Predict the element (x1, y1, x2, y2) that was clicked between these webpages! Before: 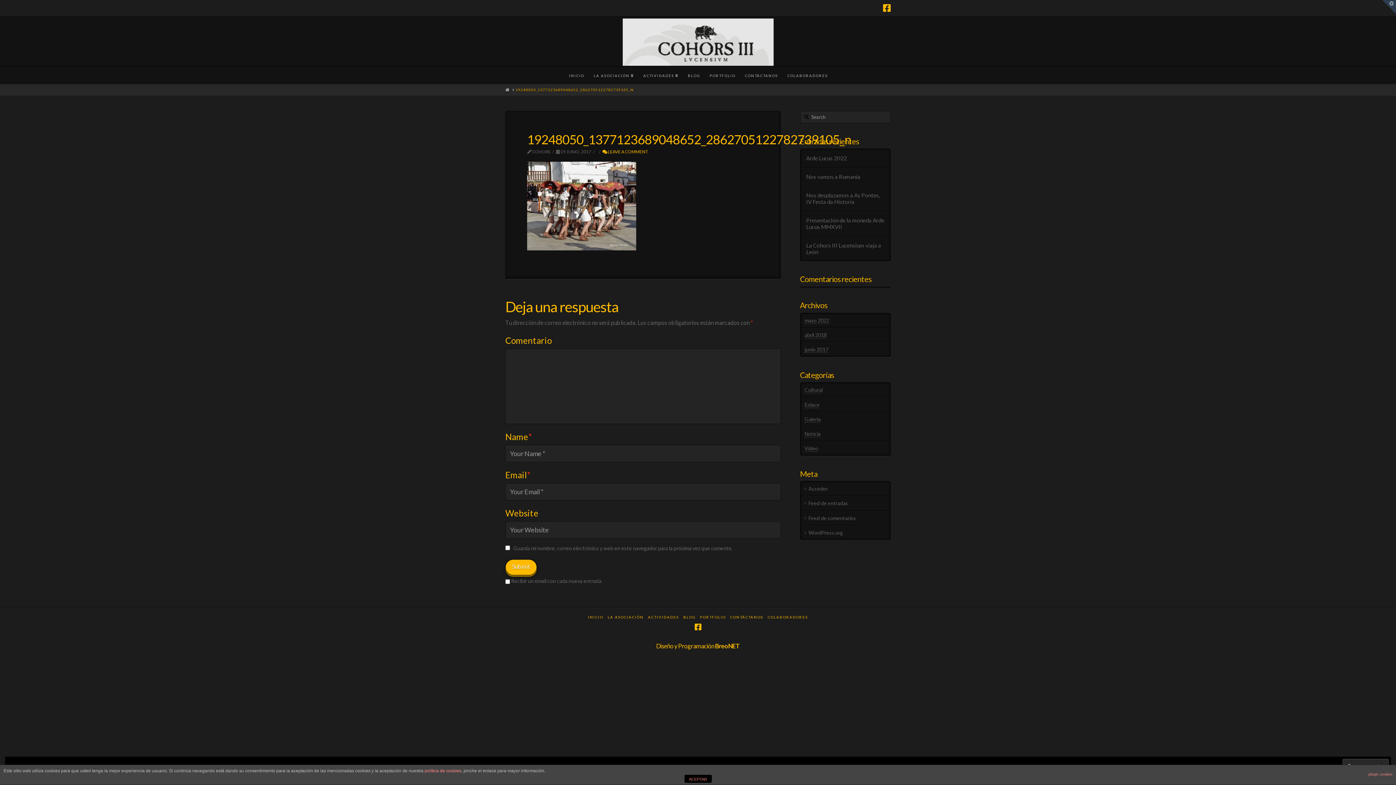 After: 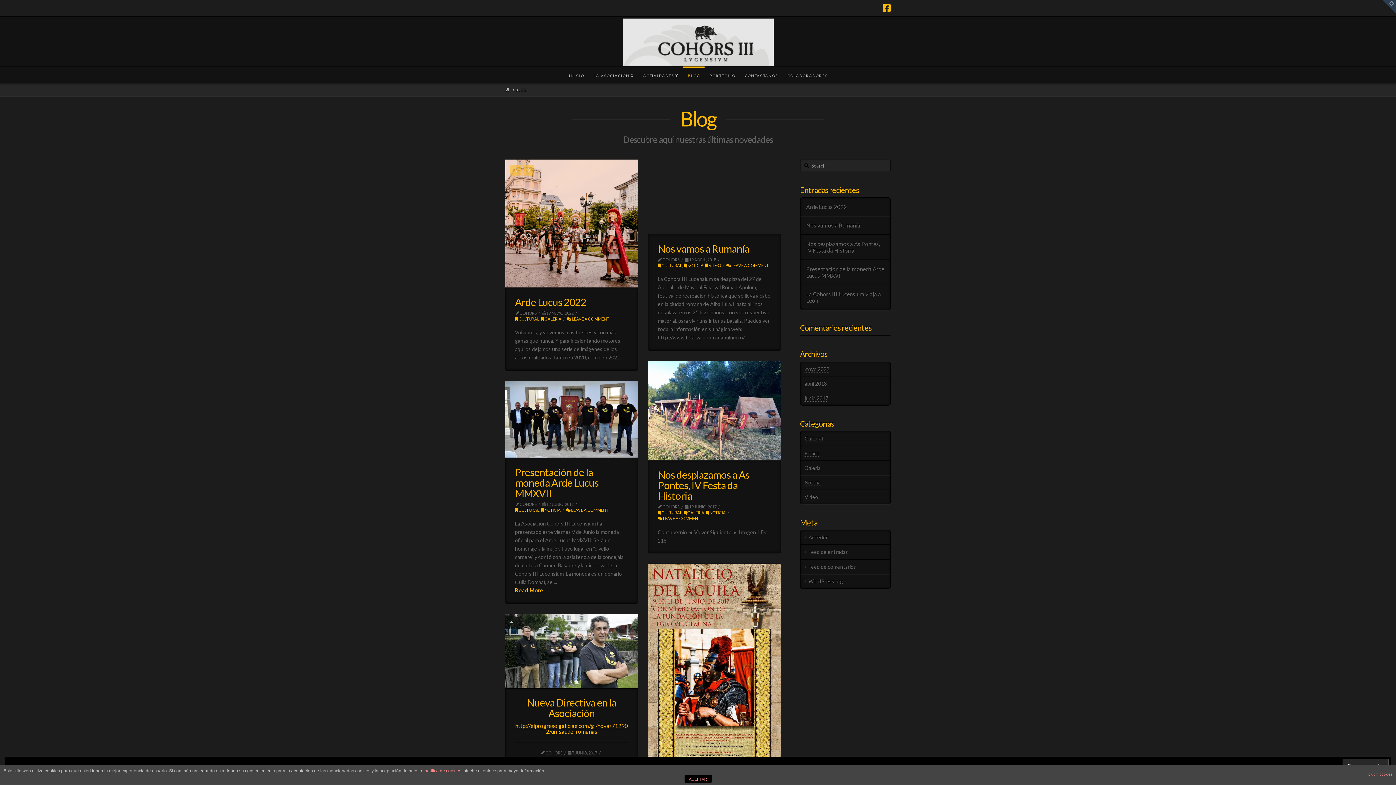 Action: bbox: (683, 615, 695, 620) label: BLOG